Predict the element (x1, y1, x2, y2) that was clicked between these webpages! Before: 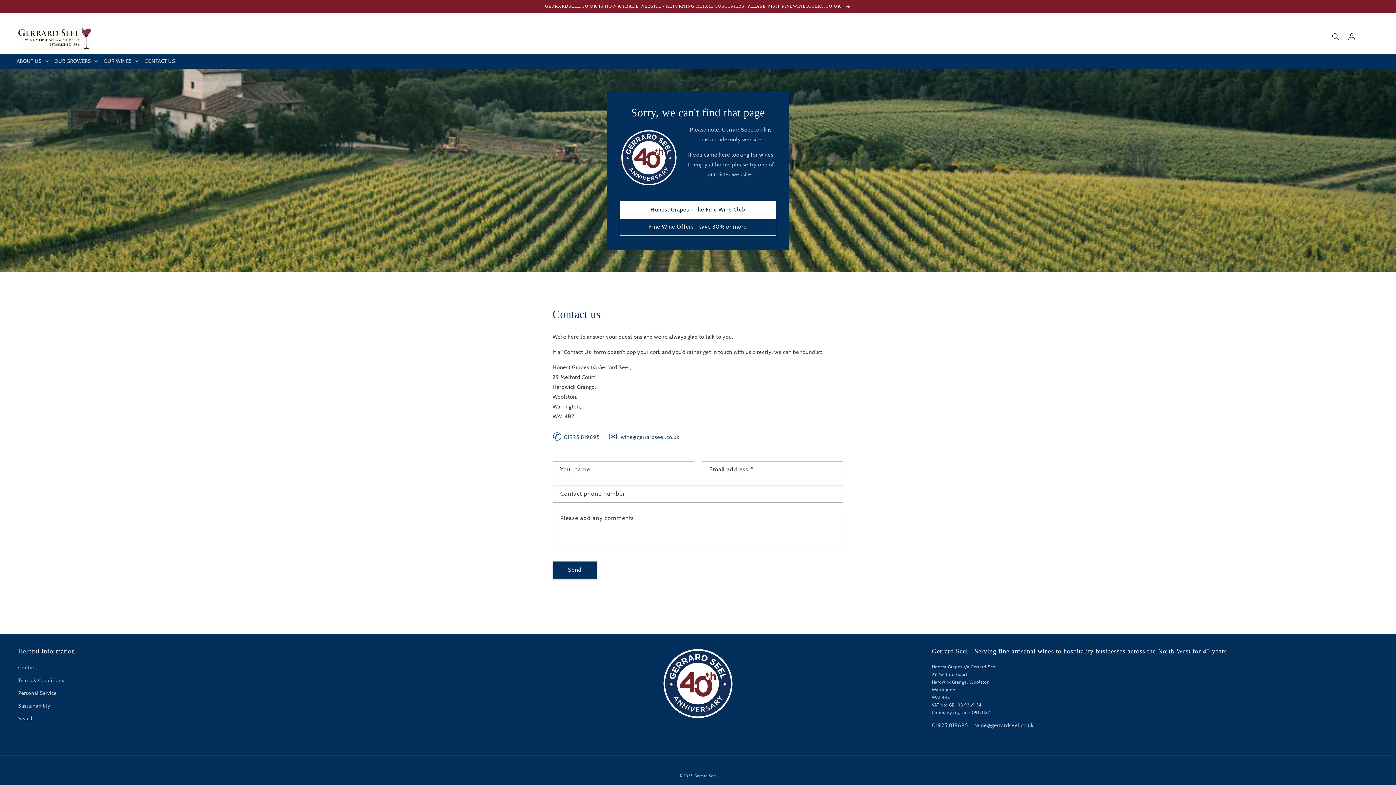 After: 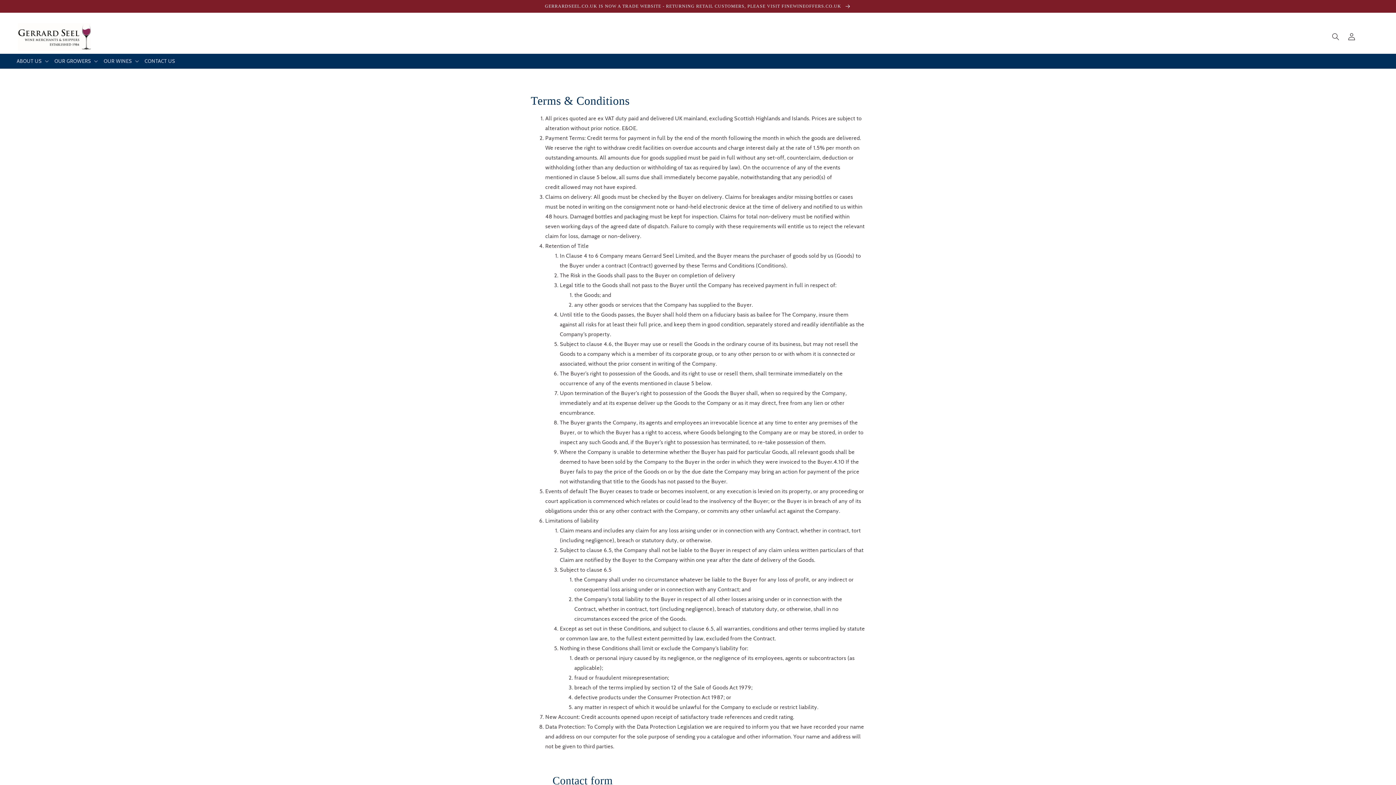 Action: bbox: (18, 674, 64, 687) label: Terms & Conditions